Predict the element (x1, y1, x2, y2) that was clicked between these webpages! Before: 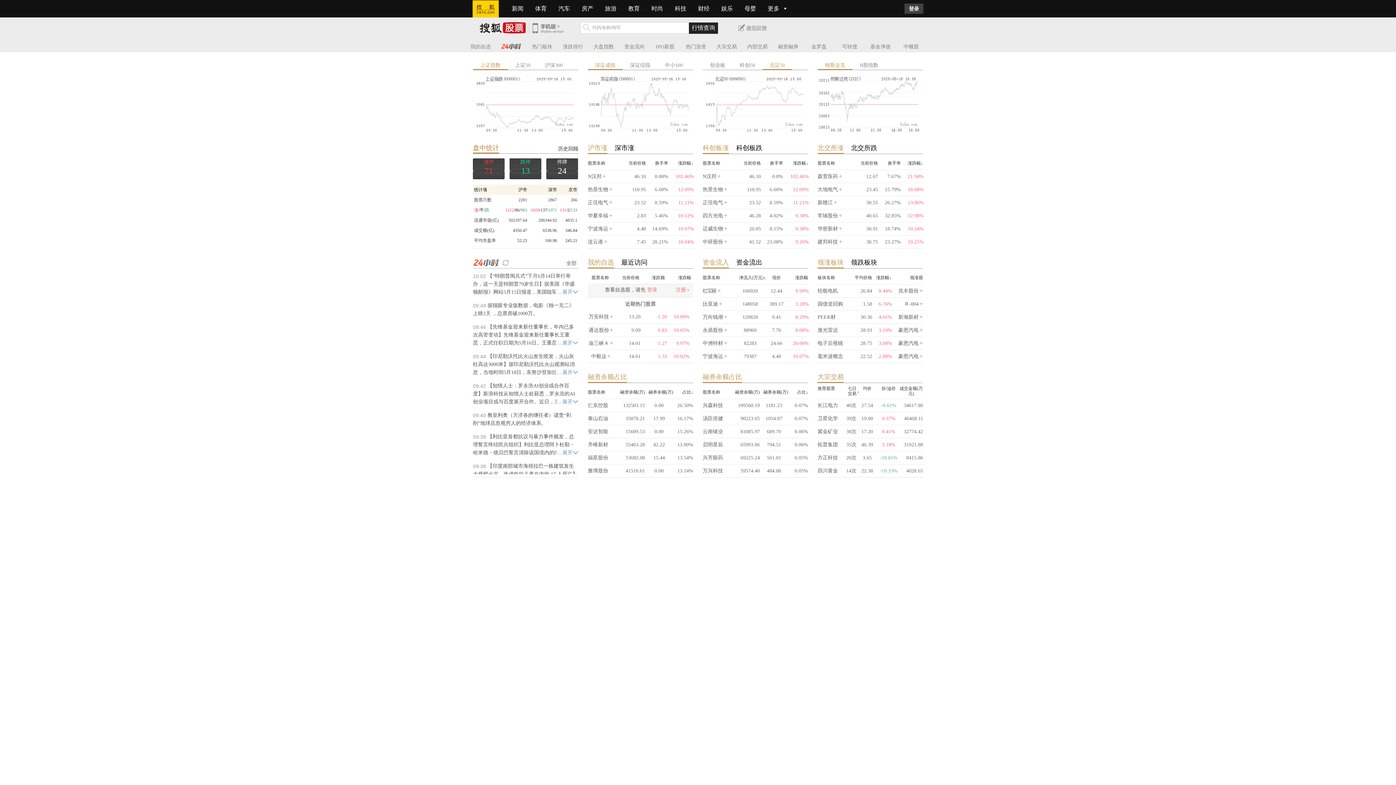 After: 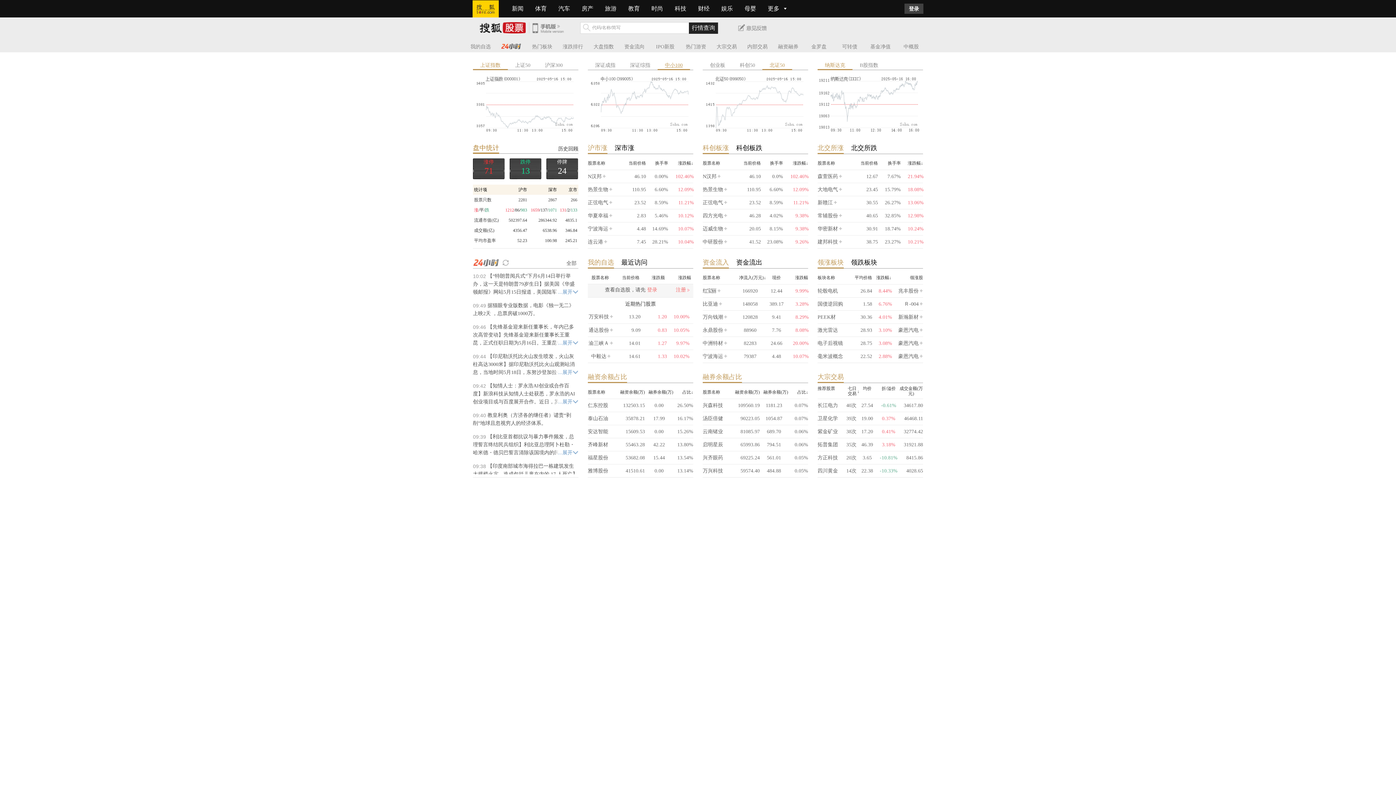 Action: bbox: (665, 62, 682, 68) label: 中小100